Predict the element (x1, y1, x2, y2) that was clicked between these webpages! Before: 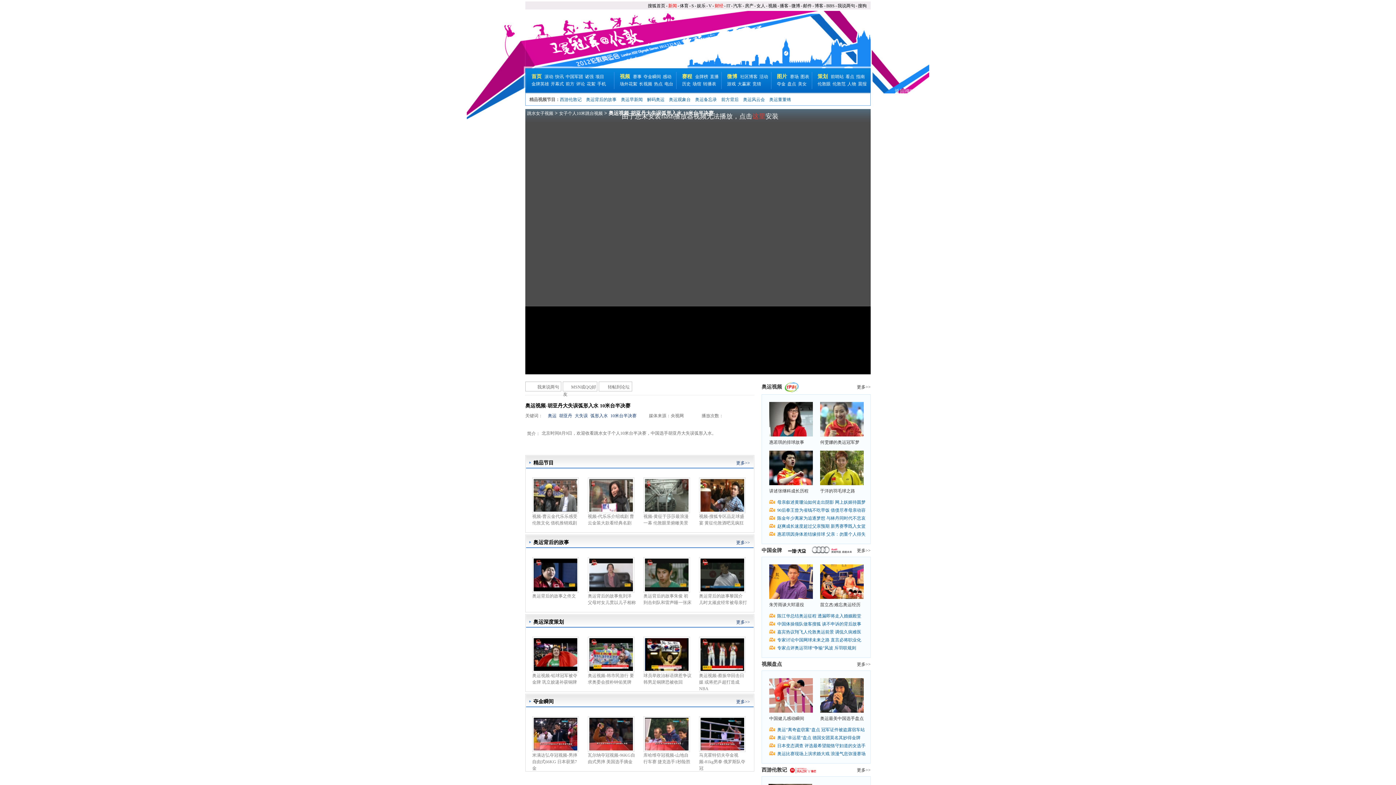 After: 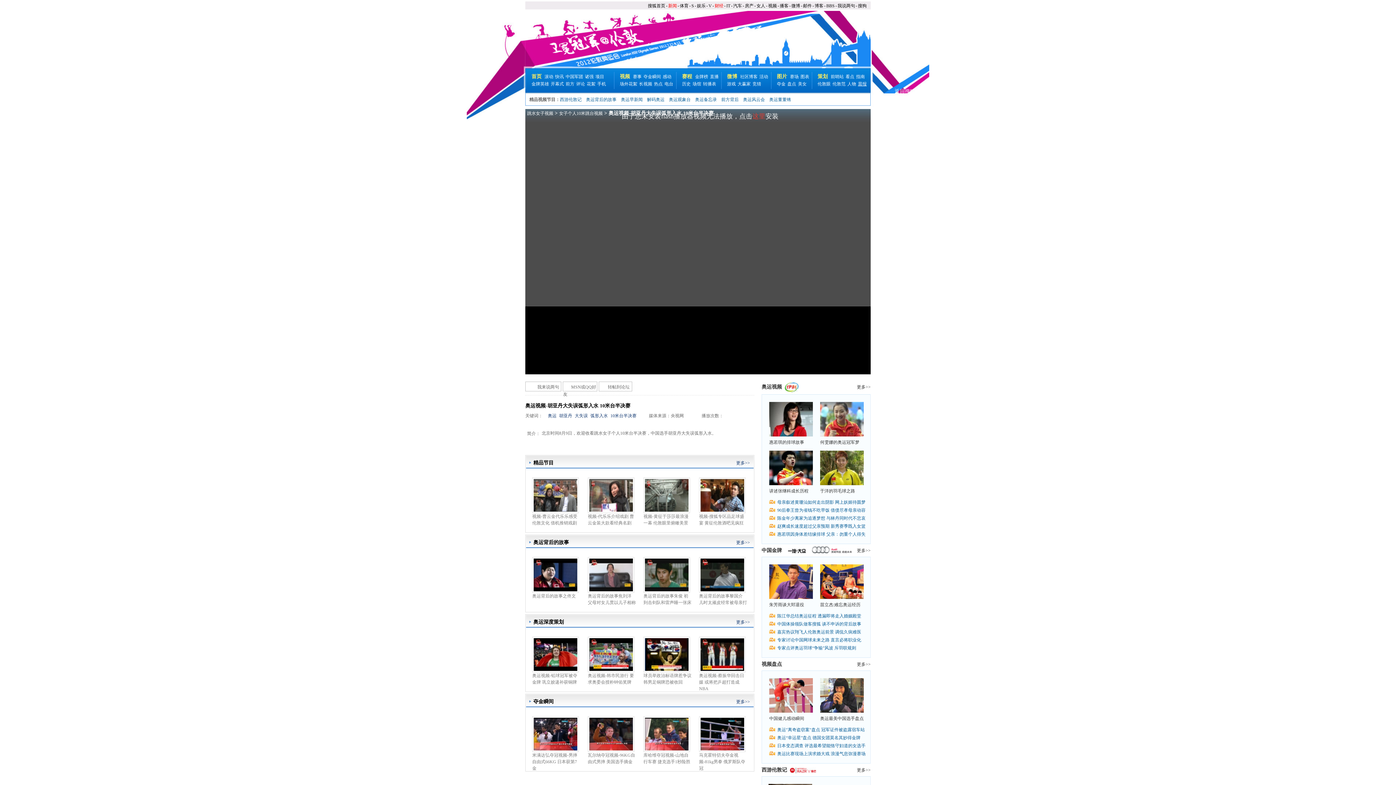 Action: bbox: (858, 81, 868, 86) label: 晨报